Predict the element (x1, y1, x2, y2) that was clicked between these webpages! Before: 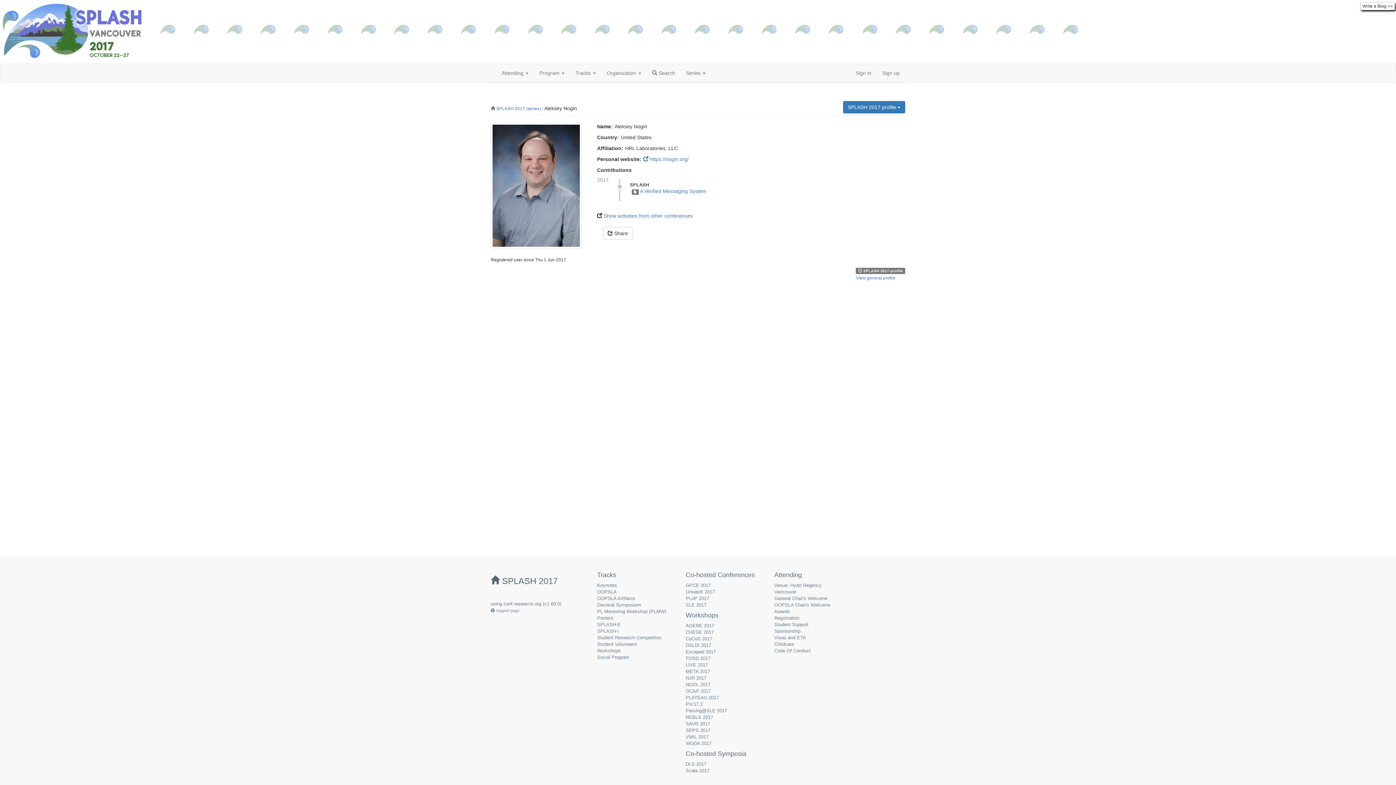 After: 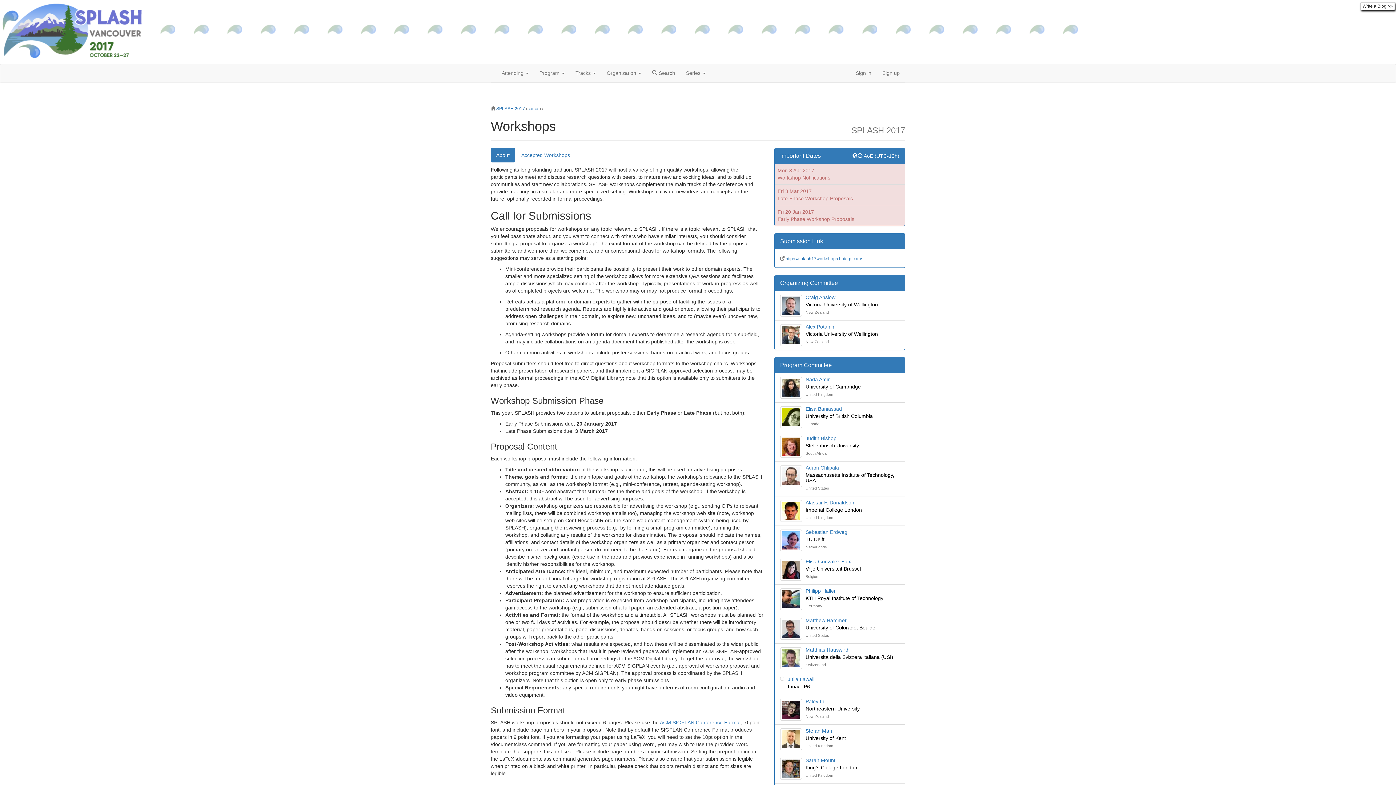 Action: label: Workshops bbox: (597, 648, 620, 653)